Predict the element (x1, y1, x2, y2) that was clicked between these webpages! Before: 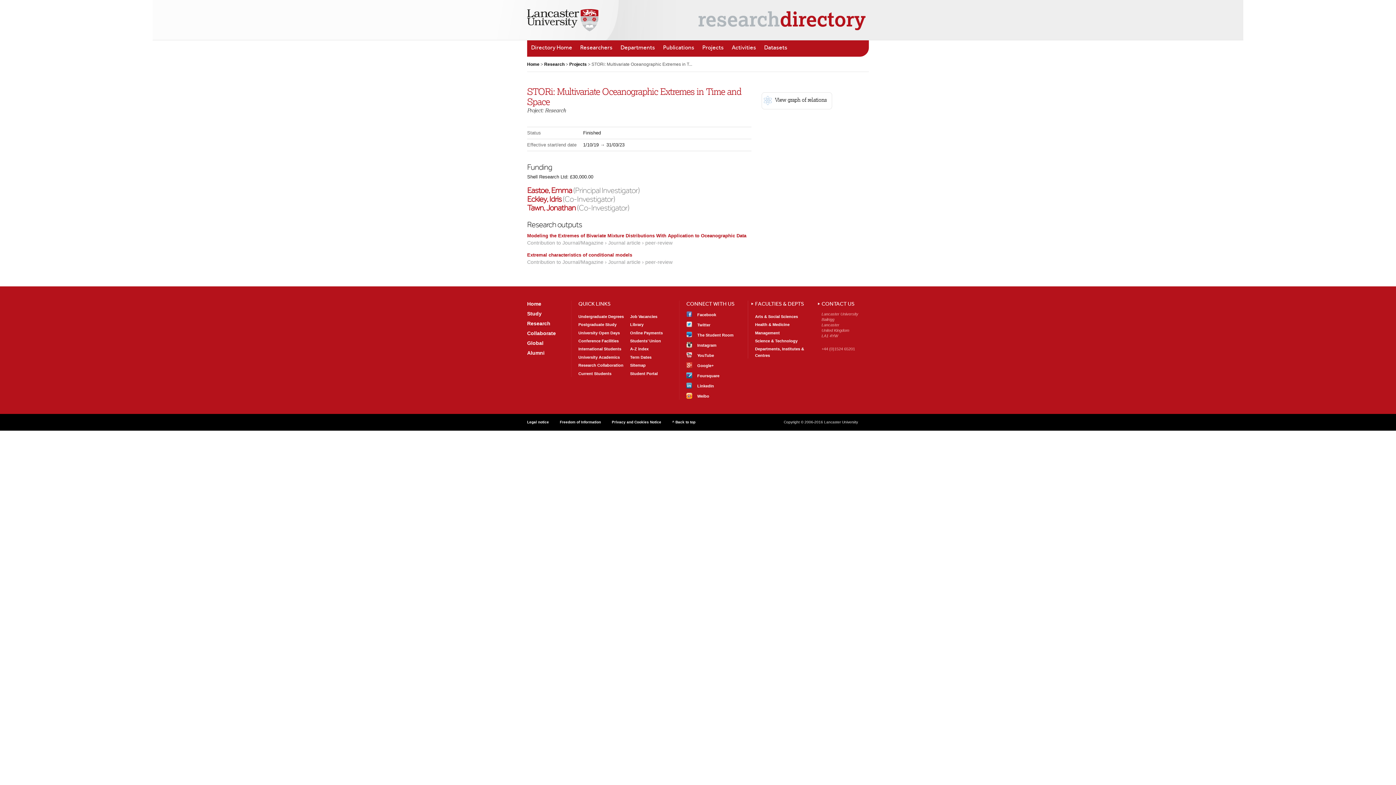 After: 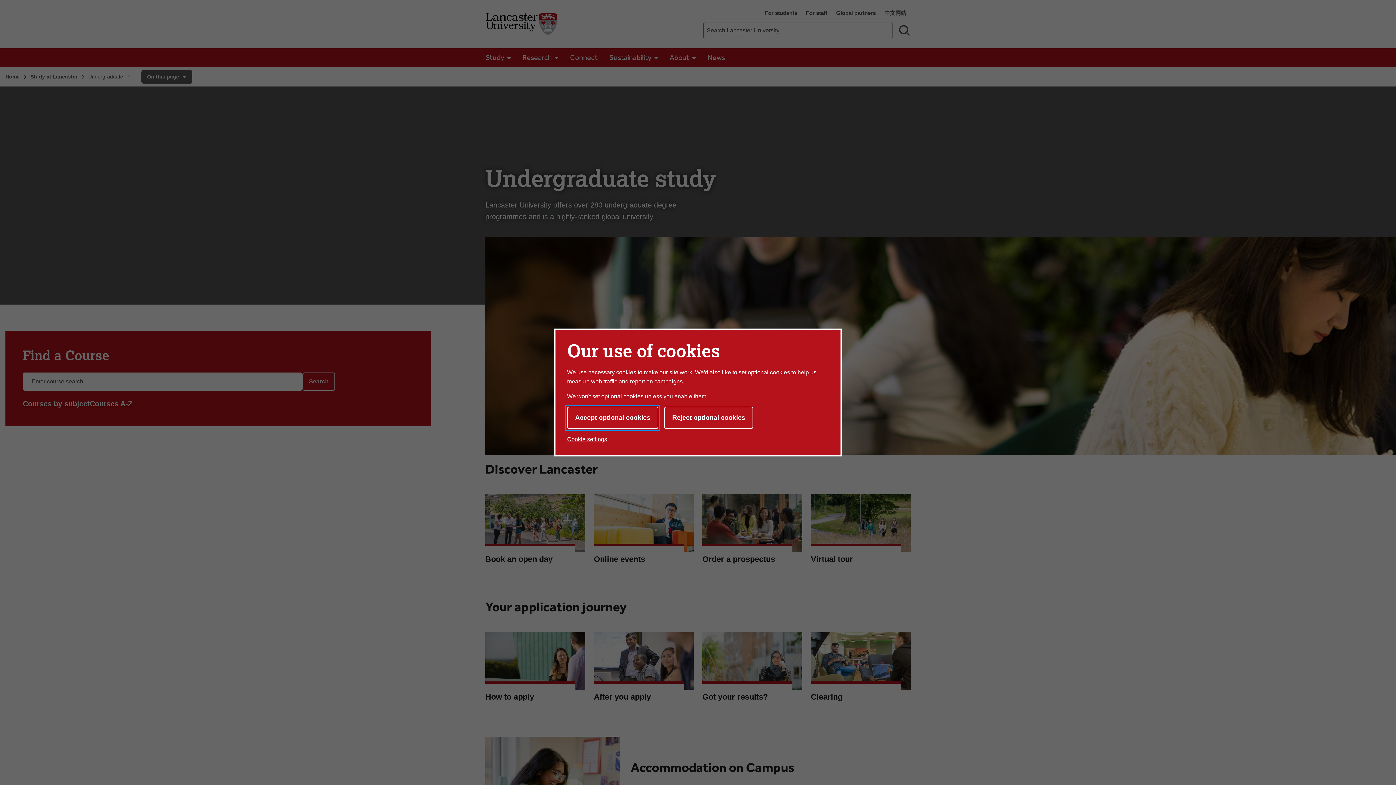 Action: bbox: (578, 314, 624, 318) label: Undergraduate Degrees